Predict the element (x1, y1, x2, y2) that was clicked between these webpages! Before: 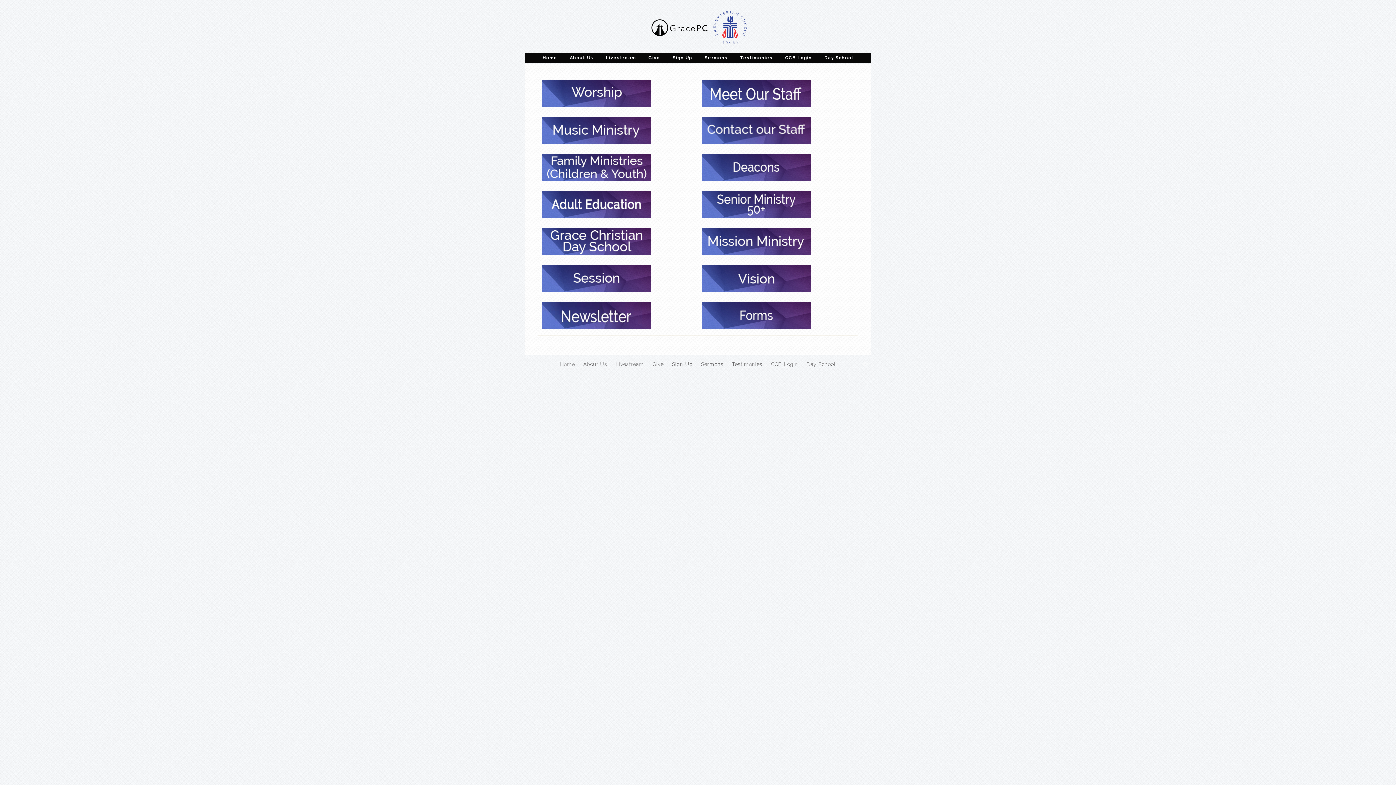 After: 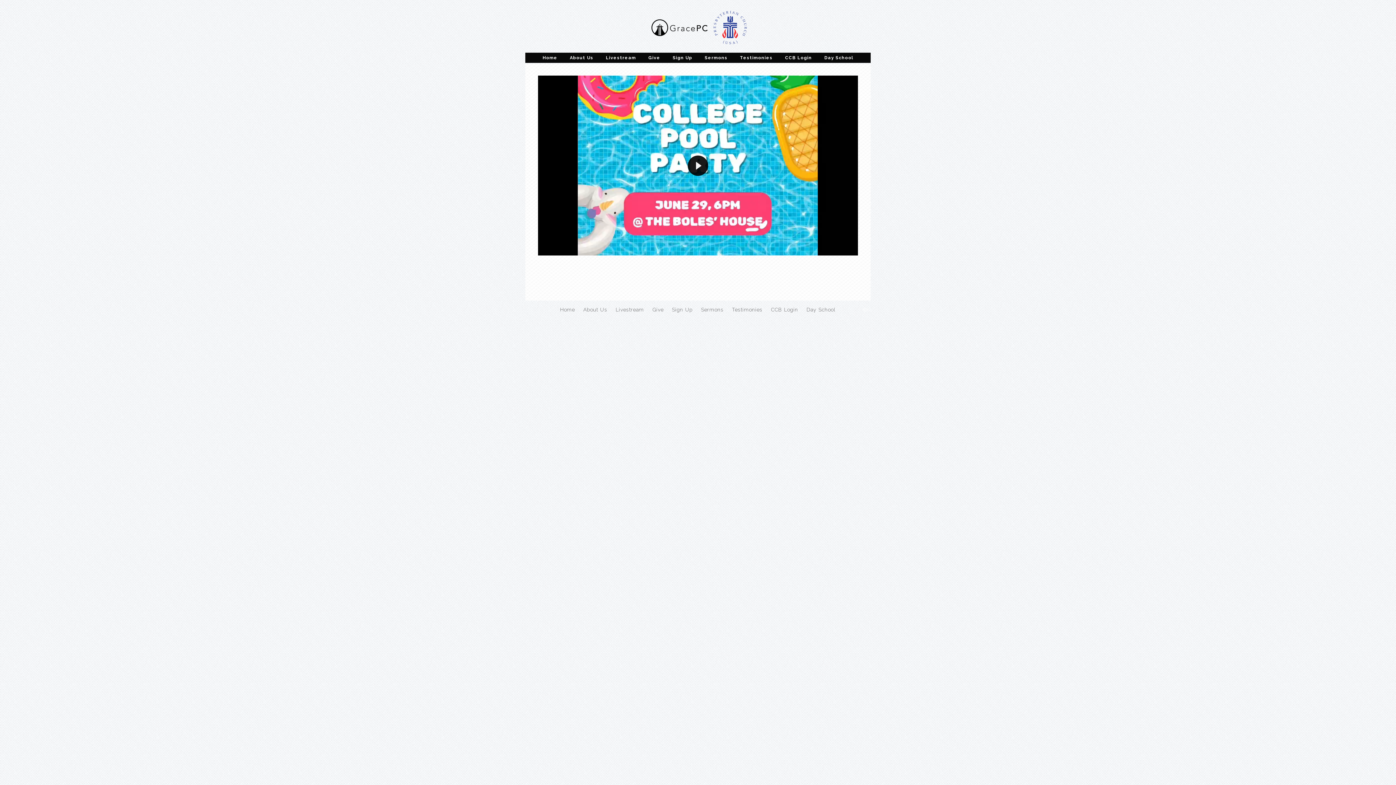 Action: bbox: (615, 361, 644, 367) label: Livestream